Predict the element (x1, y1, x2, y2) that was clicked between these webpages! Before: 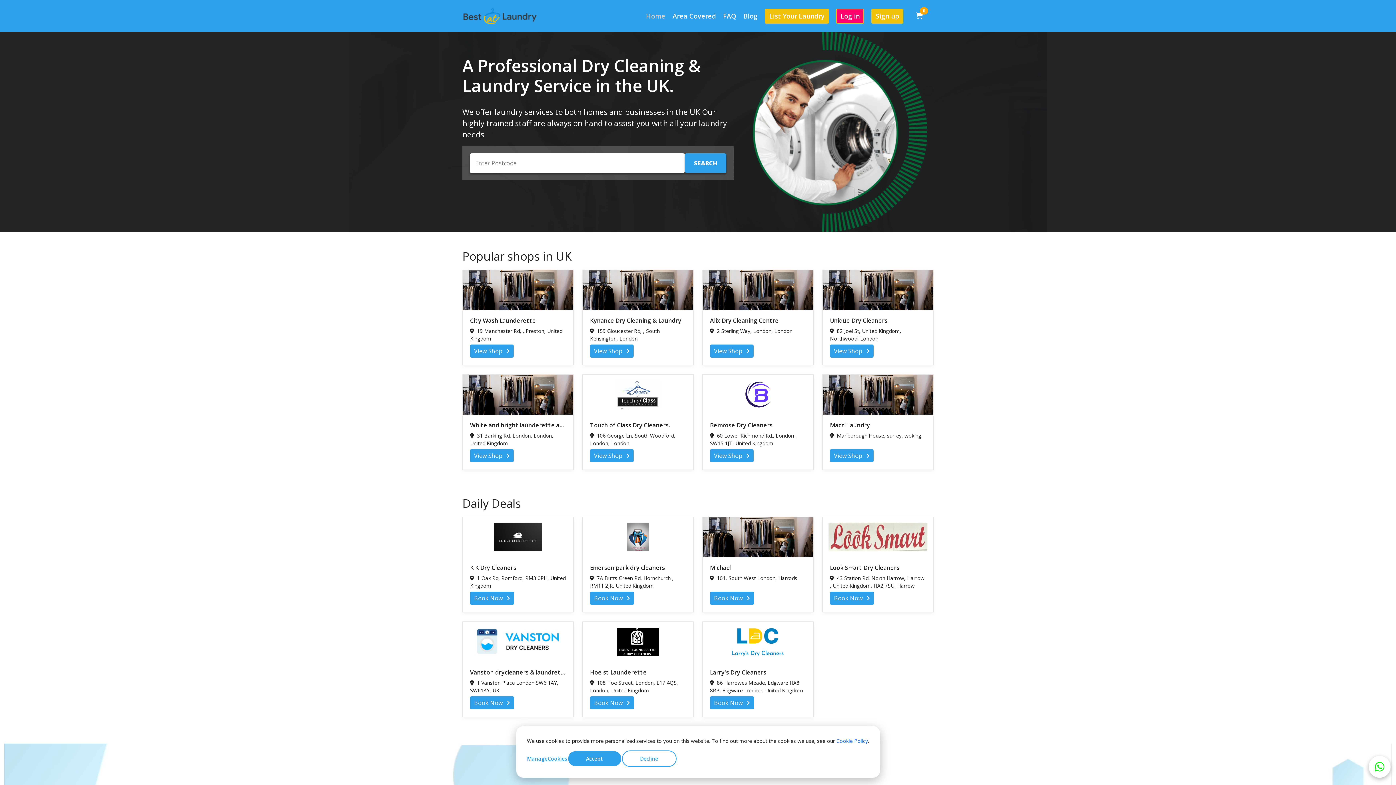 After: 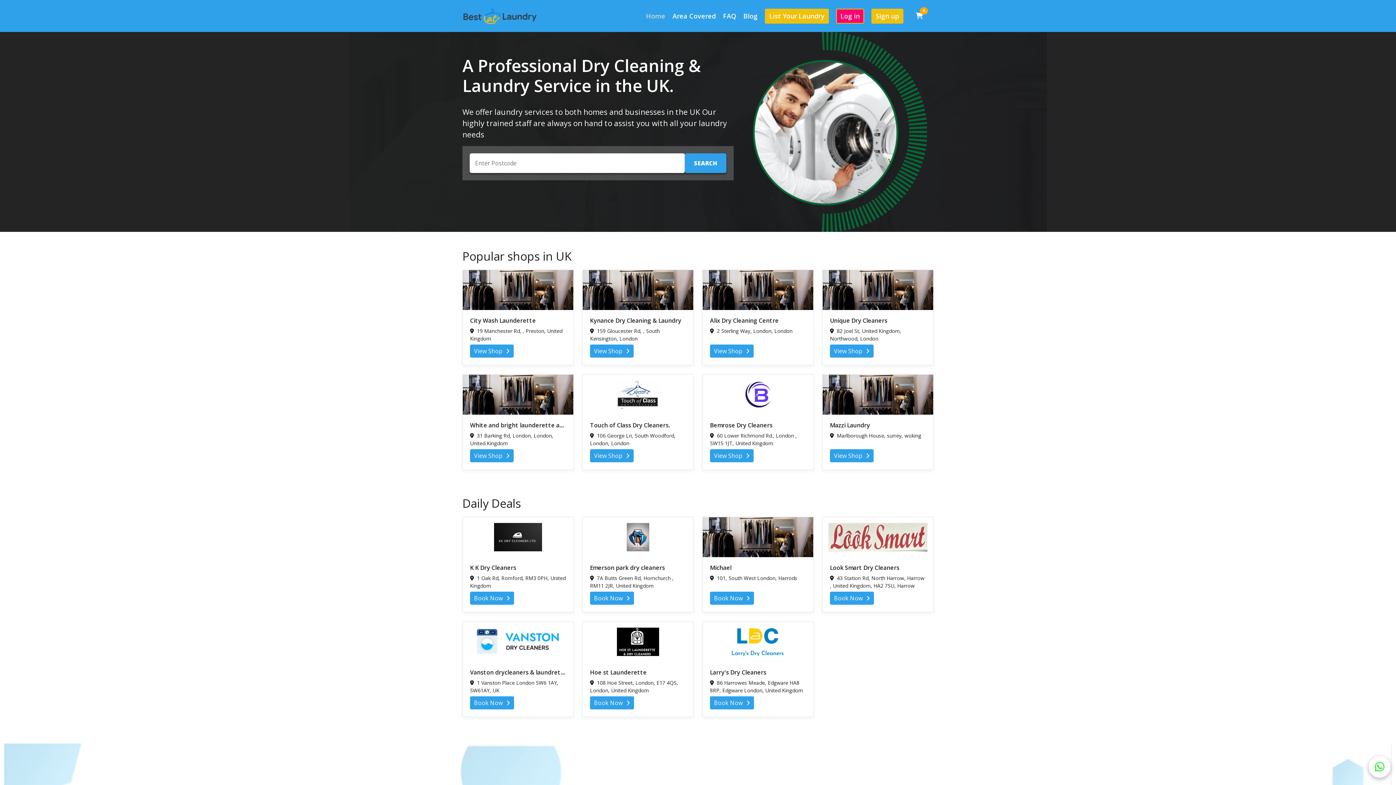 Action: label: Decline bbox: (622, 750, 676, 767)